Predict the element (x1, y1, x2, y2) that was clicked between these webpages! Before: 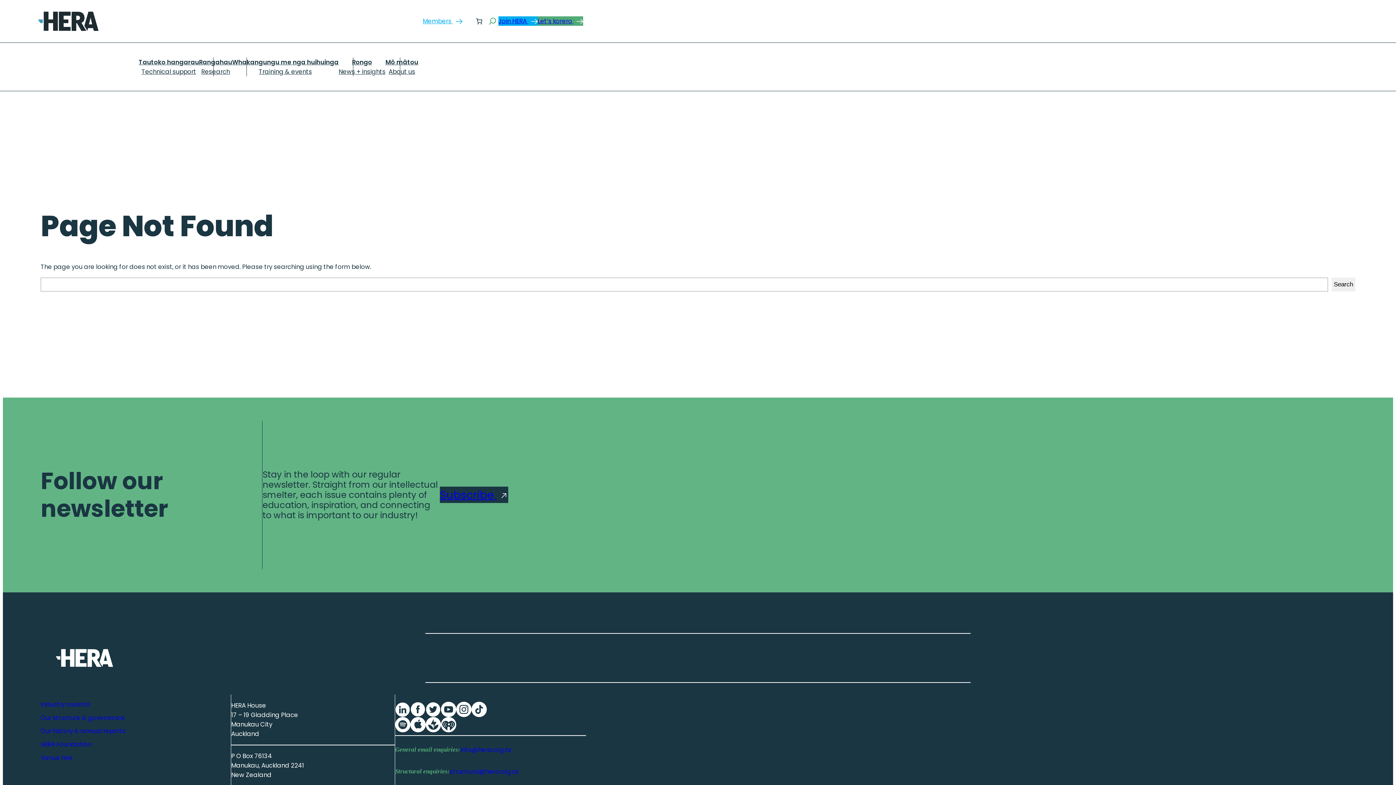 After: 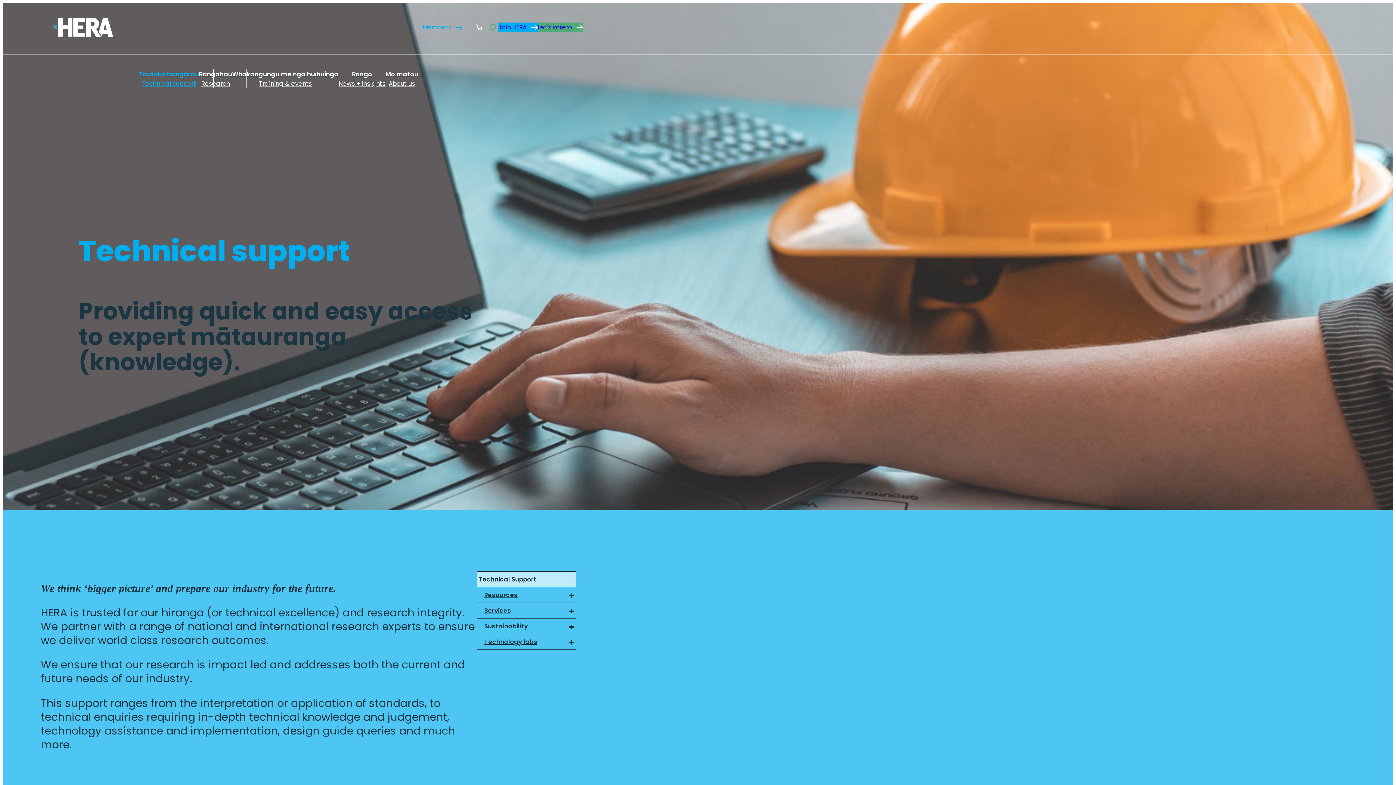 Action: label: Technical support
Tautoko hangarau bbox: (138, 57, 199, 76)